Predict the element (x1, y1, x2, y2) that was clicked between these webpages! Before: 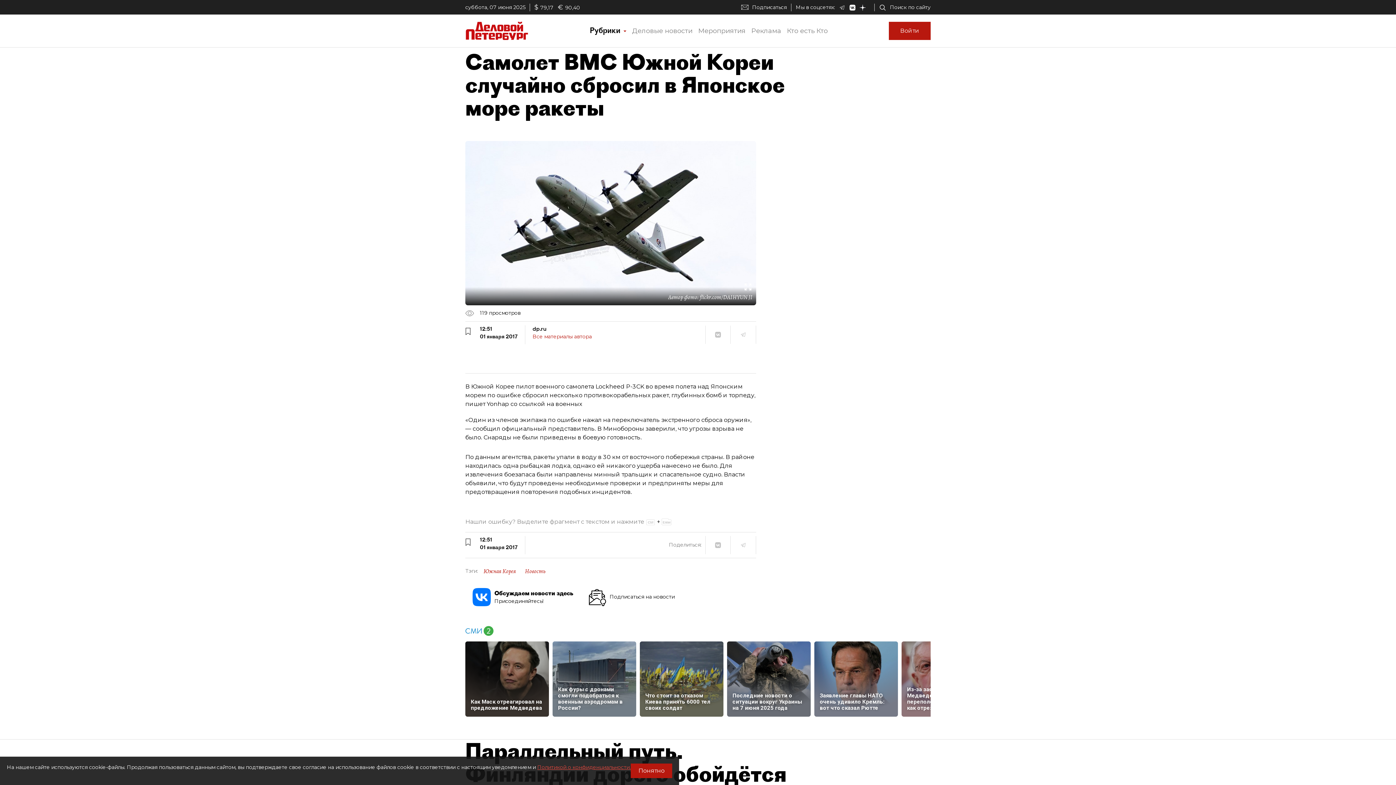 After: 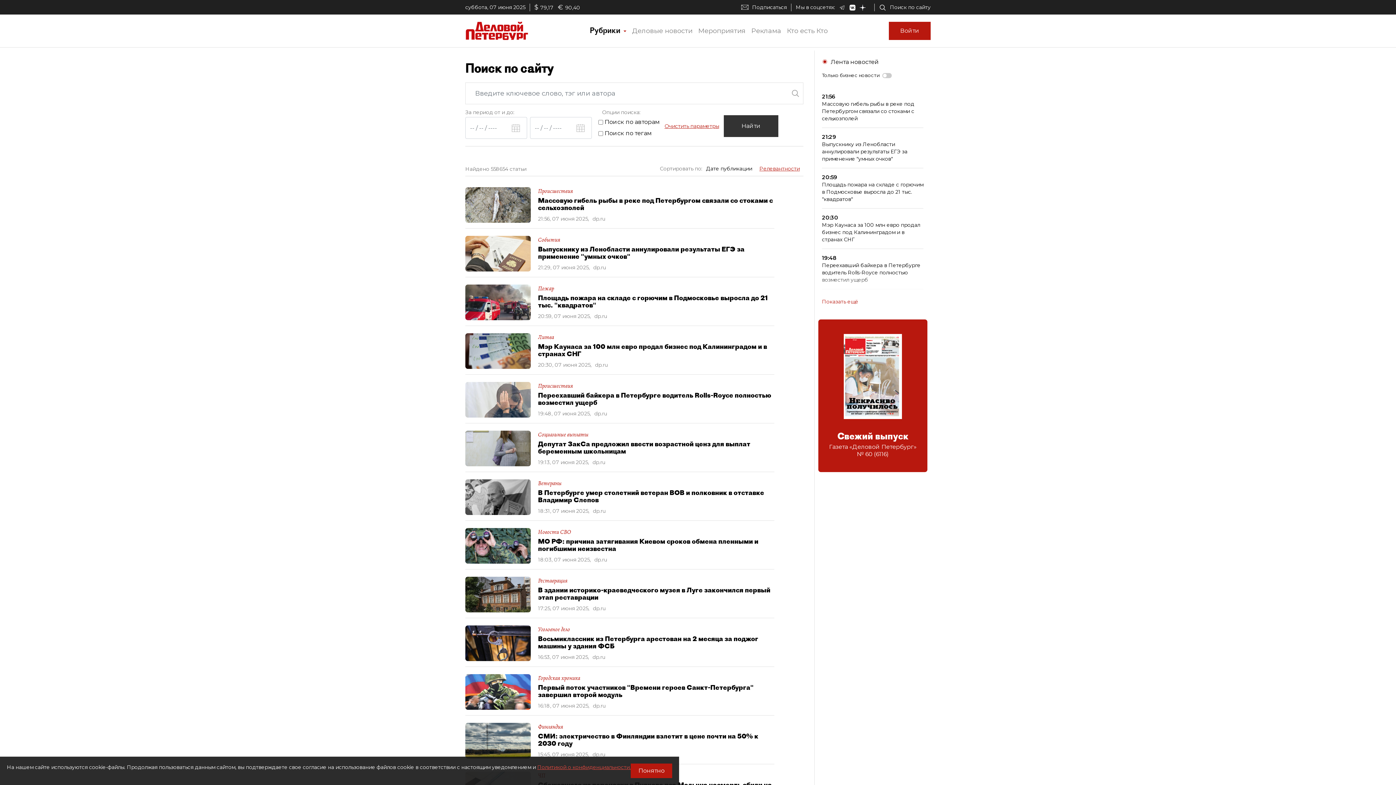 Action: label: Поиск по сайту bbox: (879, 3, 930, 11)